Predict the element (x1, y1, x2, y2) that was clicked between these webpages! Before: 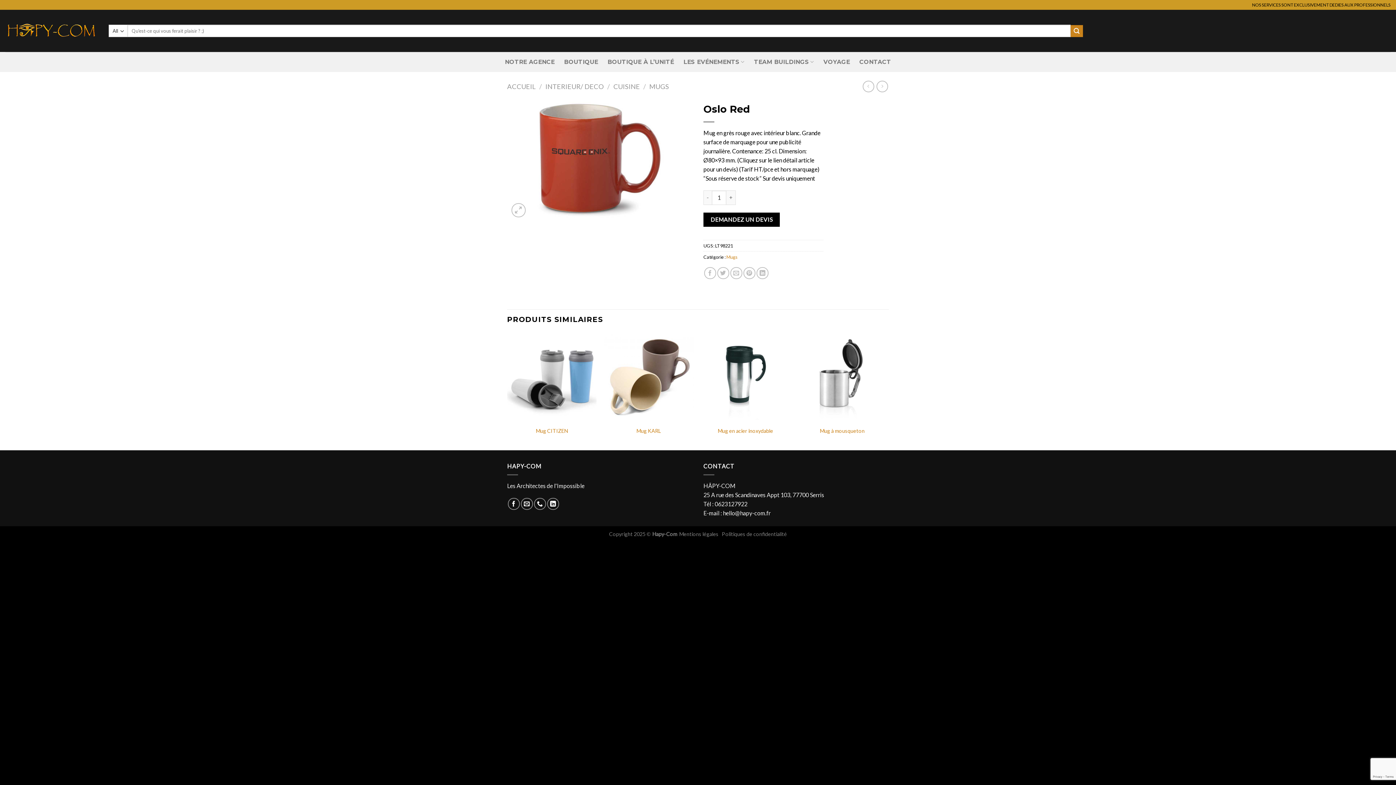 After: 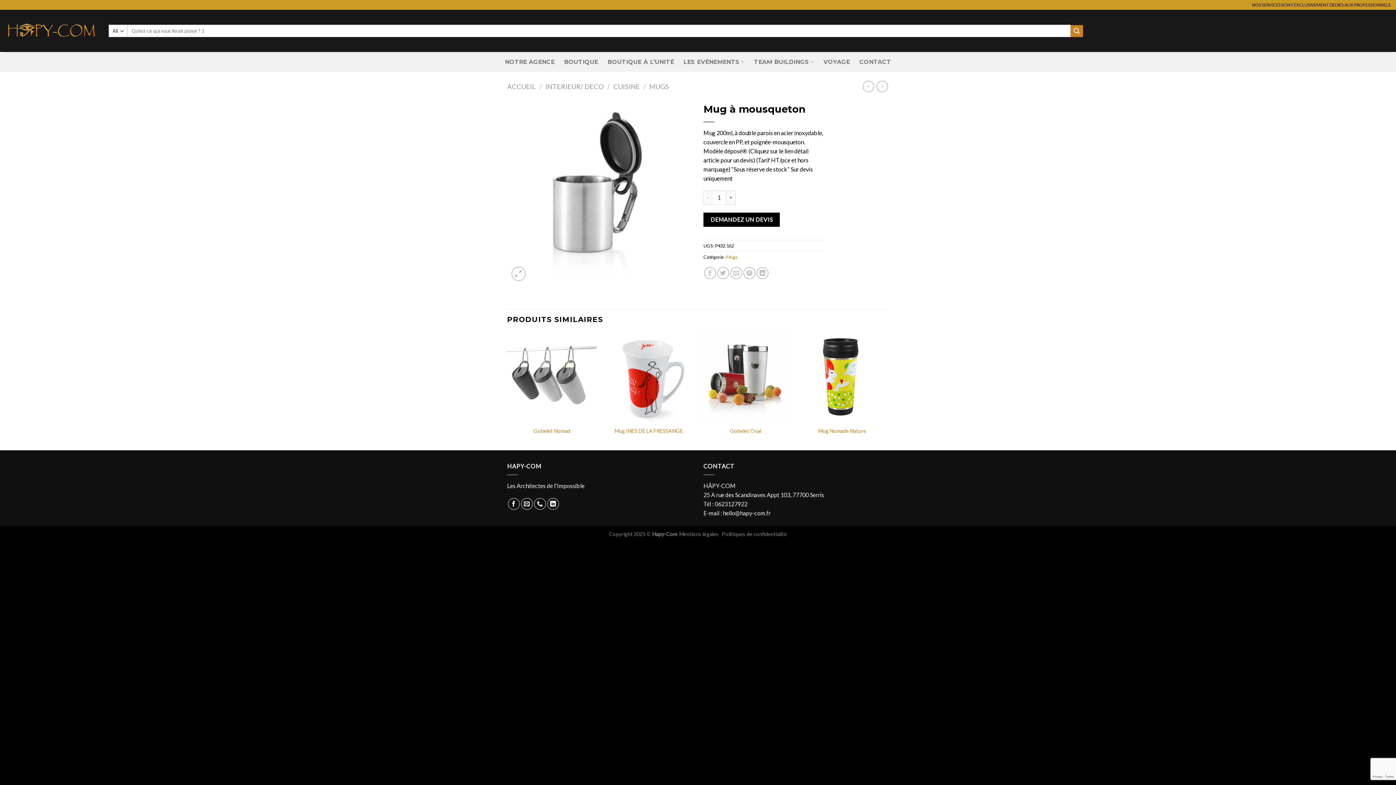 Action: bbox: (820, 428, 864, 434) label: Mug à mousqueton